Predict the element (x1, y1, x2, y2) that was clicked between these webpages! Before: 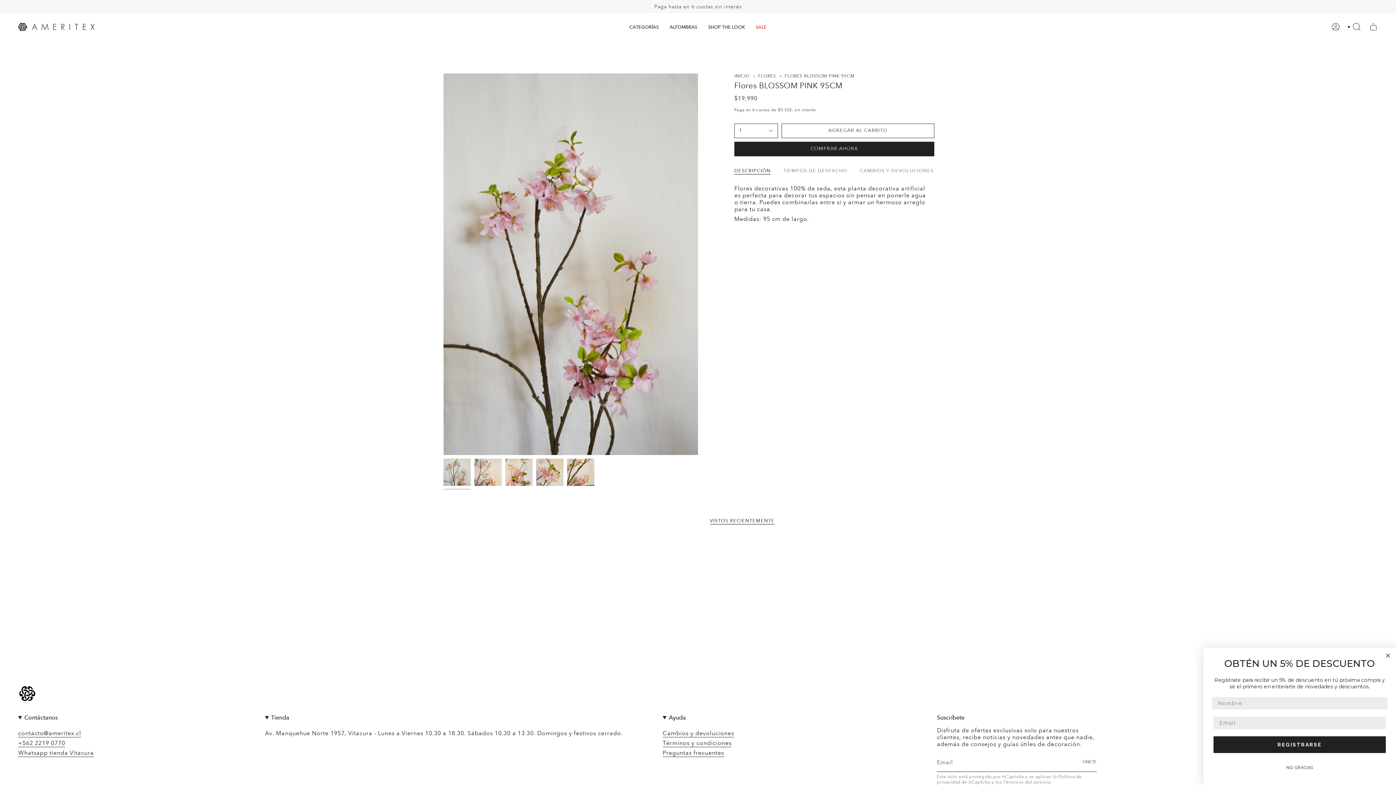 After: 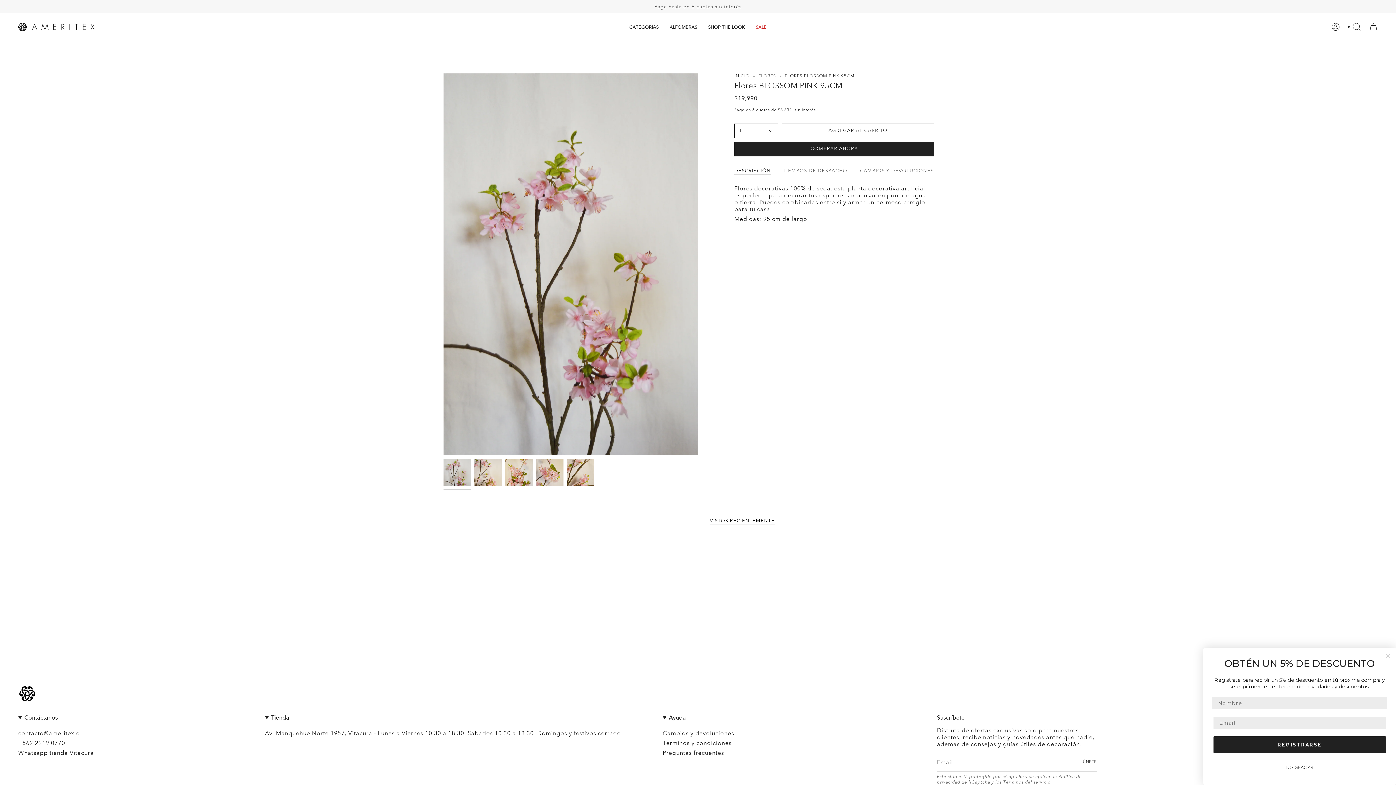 Action: label: contacto@ameritex.cl bbox: (18, 730, 81, 739)